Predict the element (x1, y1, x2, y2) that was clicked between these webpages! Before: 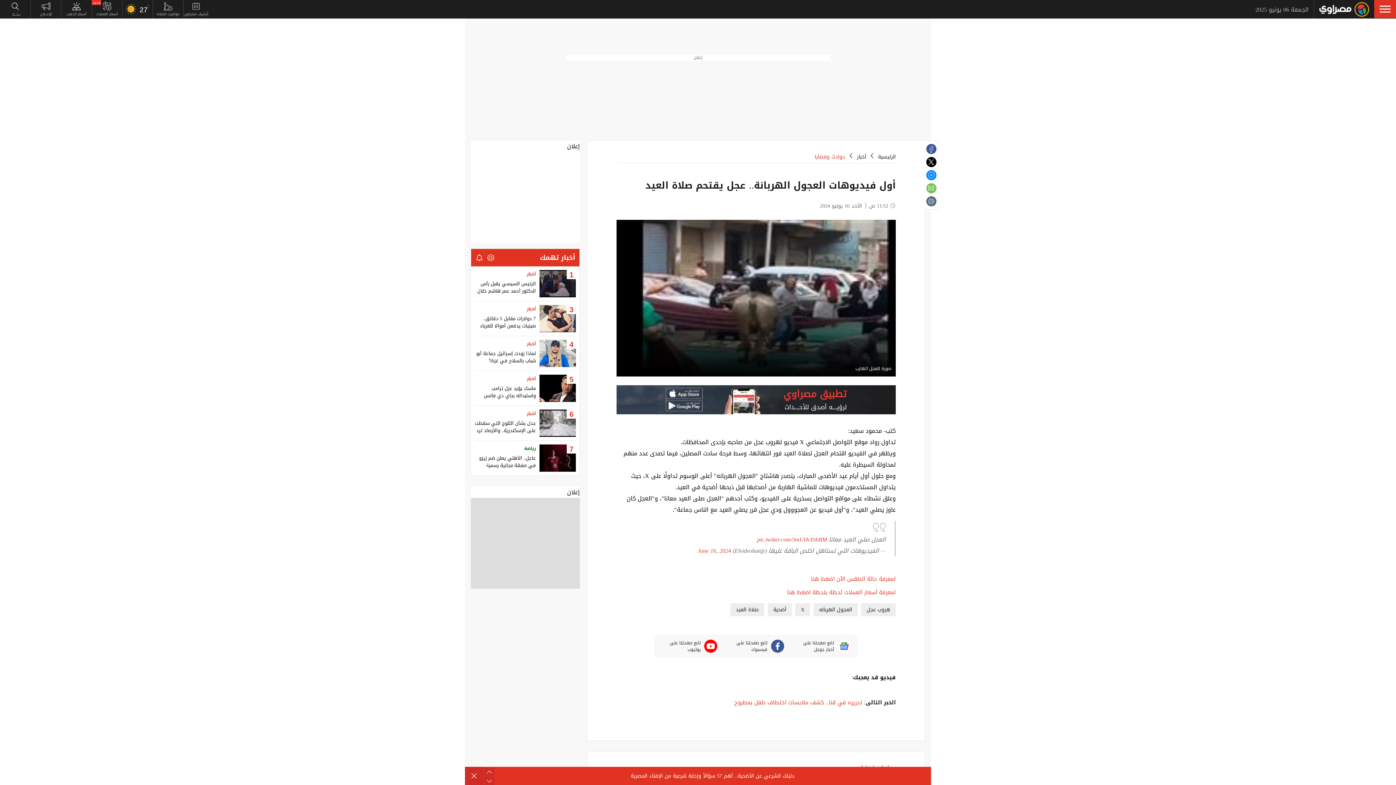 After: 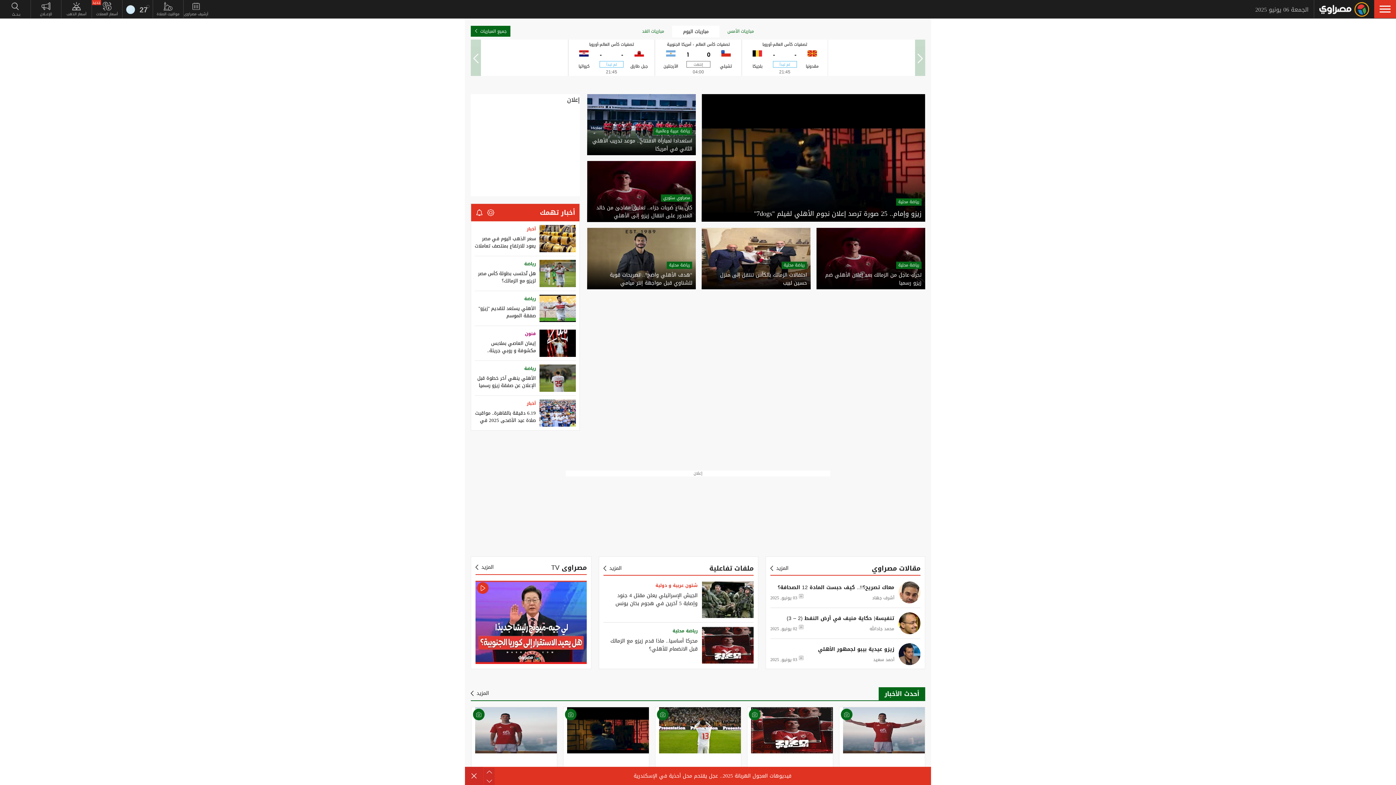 Action: bbox: (524, 444, 536, 452) label: رياضة